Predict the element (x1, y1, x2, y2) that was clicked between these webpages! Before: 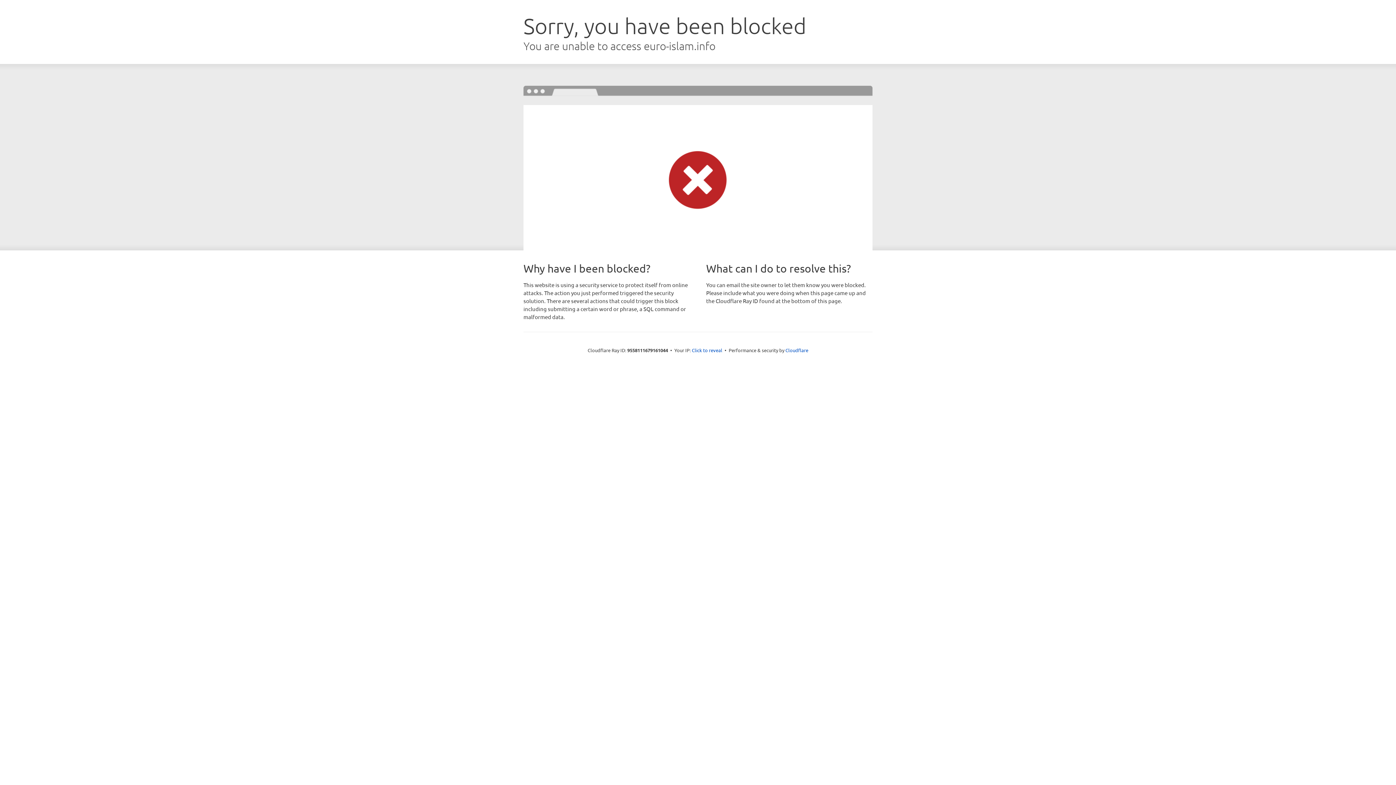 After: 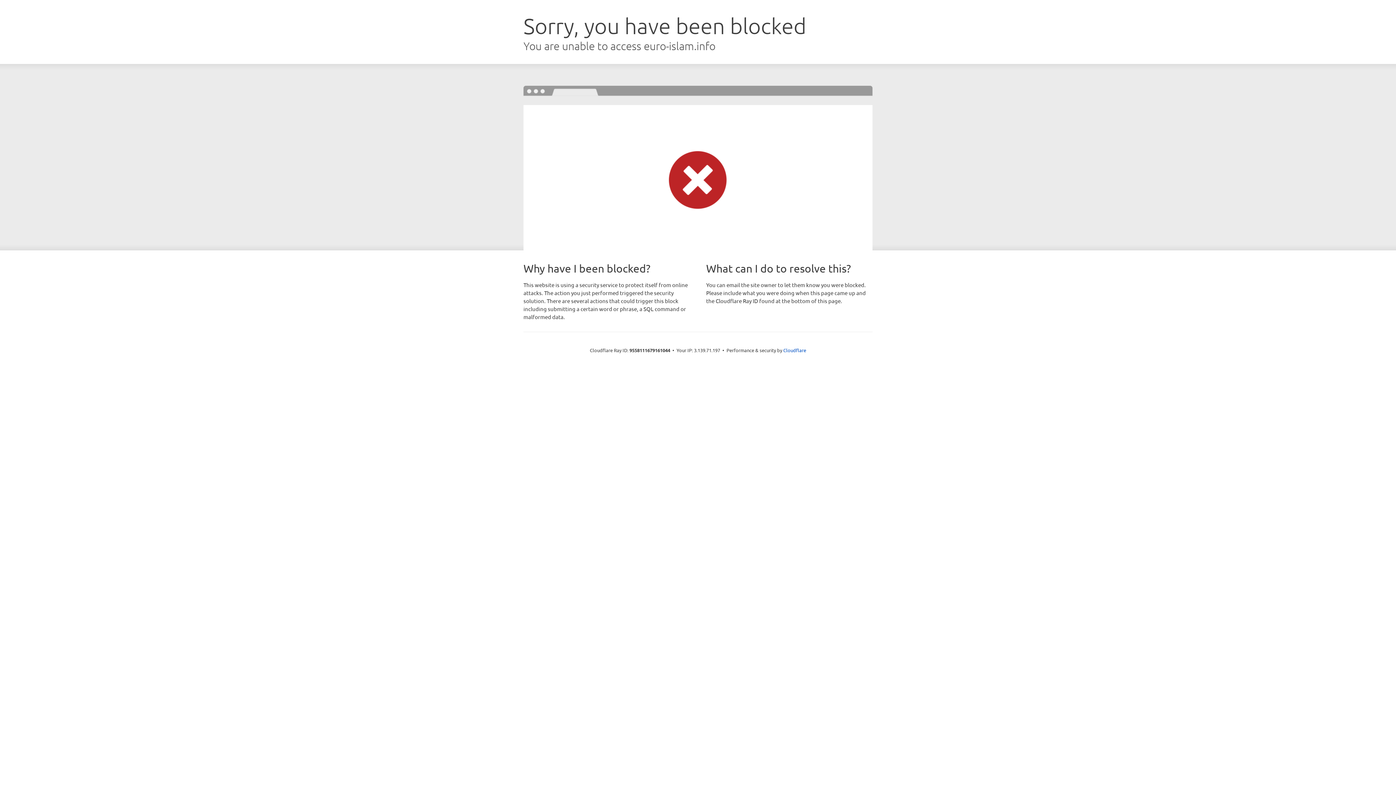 Action: bbox: (692, 346, 722, 353) label: Click to reveal